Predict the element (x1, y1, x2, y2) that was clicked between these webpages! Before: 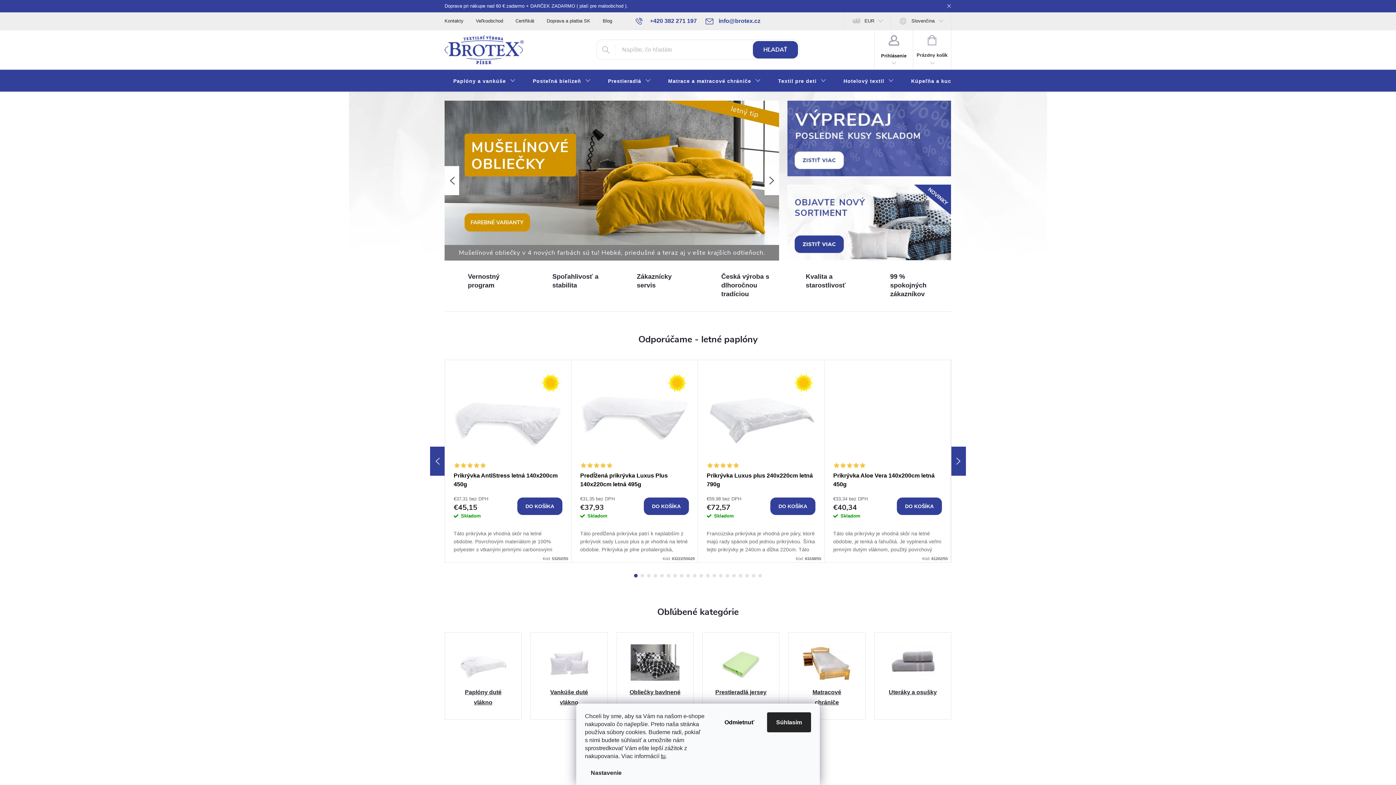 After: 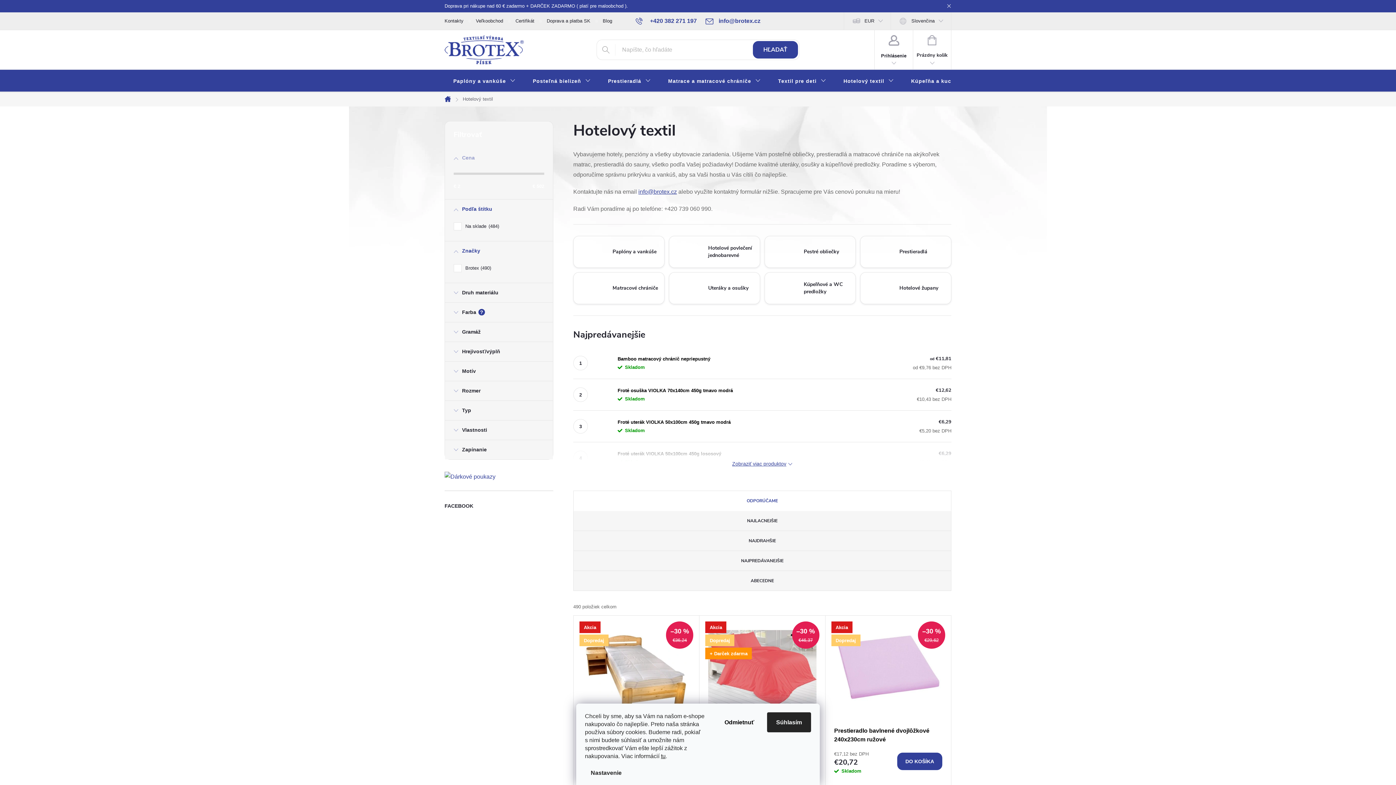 Action: label: Hotelový textil bbox: (835, 69, 902, 92)